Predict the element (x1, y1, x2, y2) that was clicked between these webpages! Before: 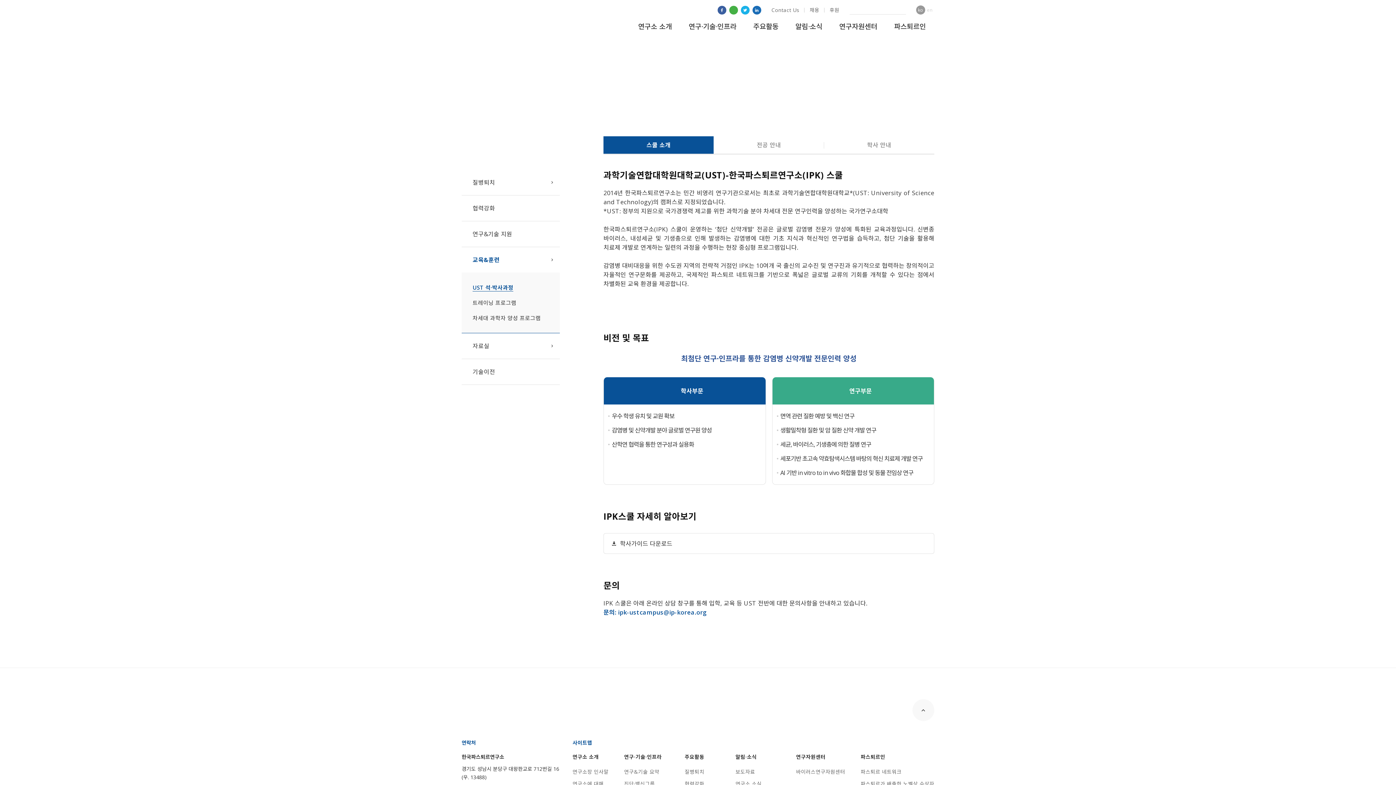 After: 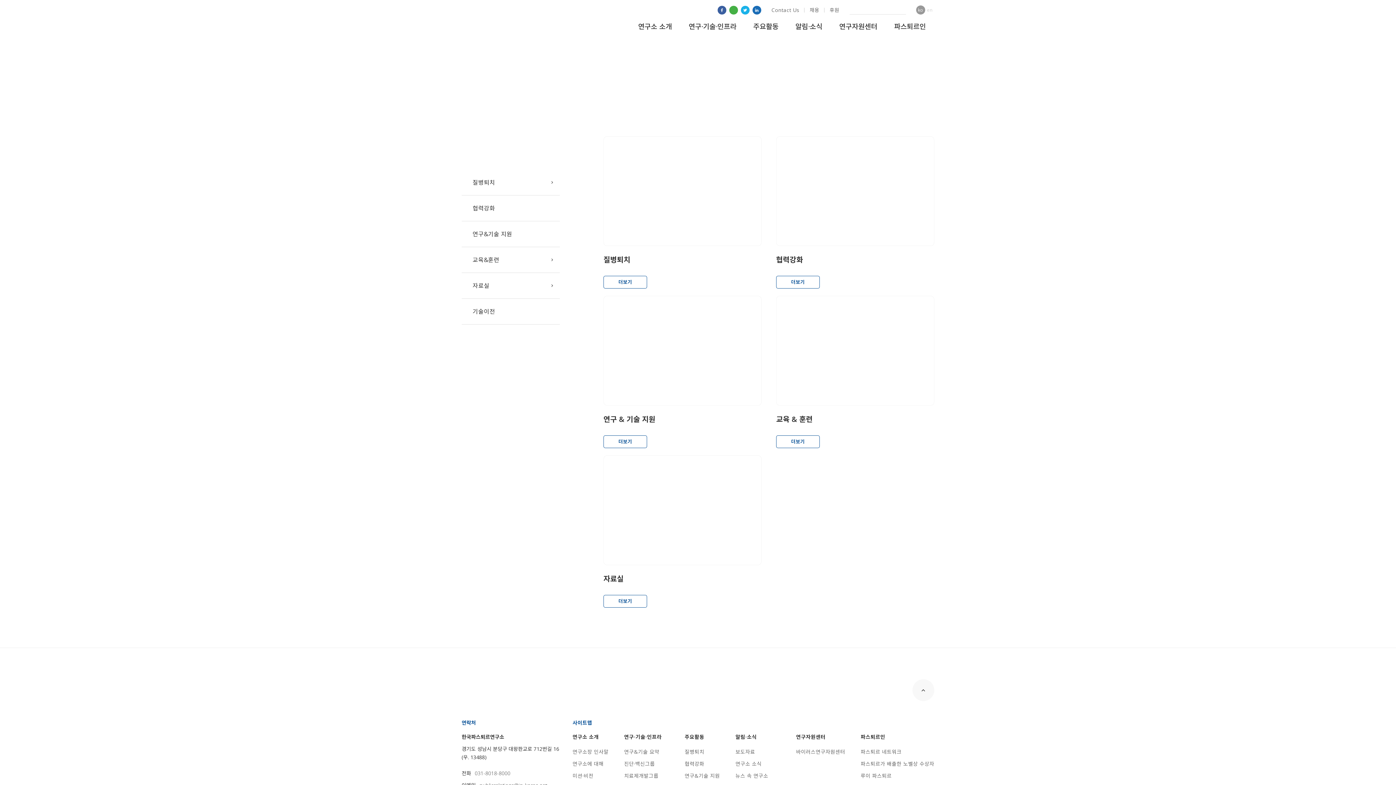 Action: label: 주요활동 bbox: (684, 753, 704, 760)